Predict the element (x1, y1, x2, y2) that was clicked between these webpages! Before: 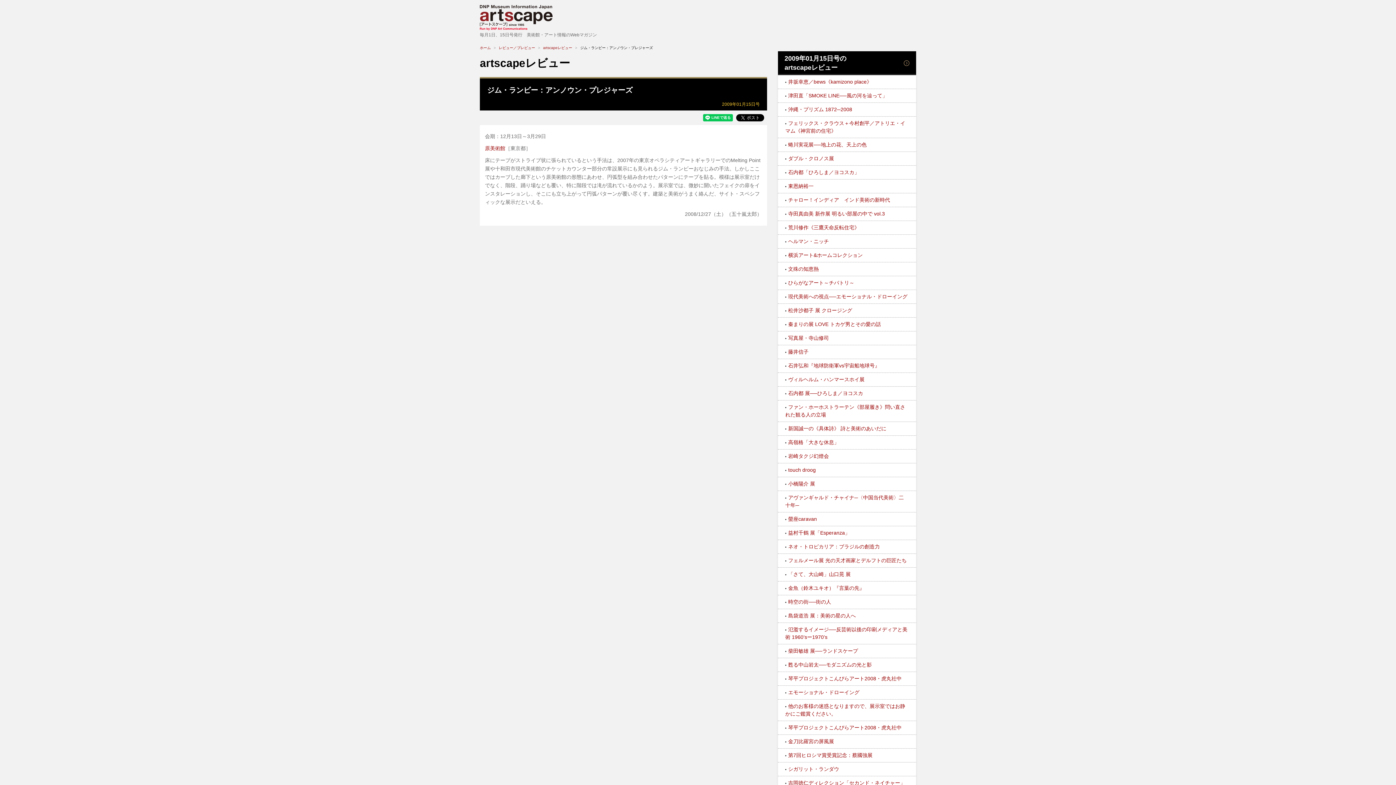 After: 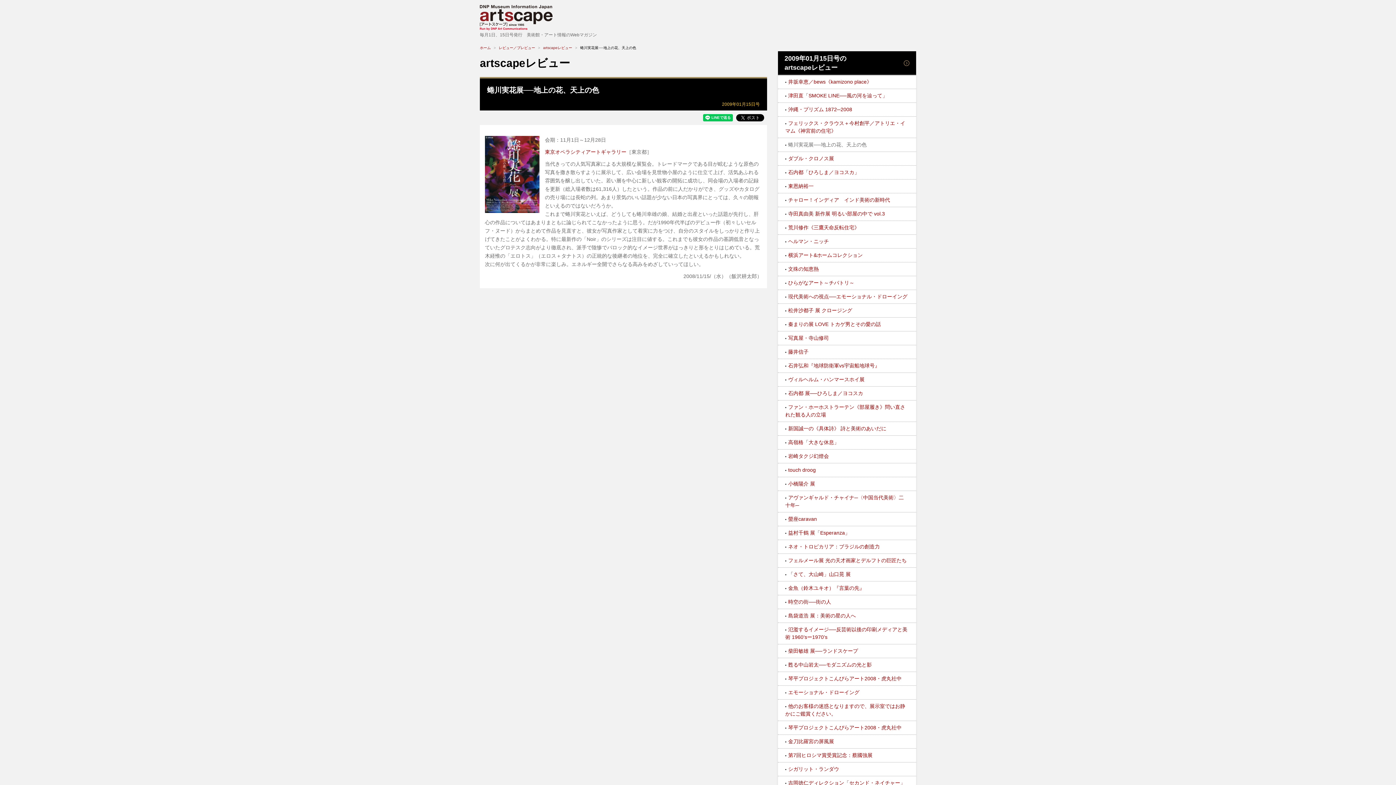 Action: label: 蜷川実花展──地上の花、天上の色 bbox: (788, 141, 866, 147)